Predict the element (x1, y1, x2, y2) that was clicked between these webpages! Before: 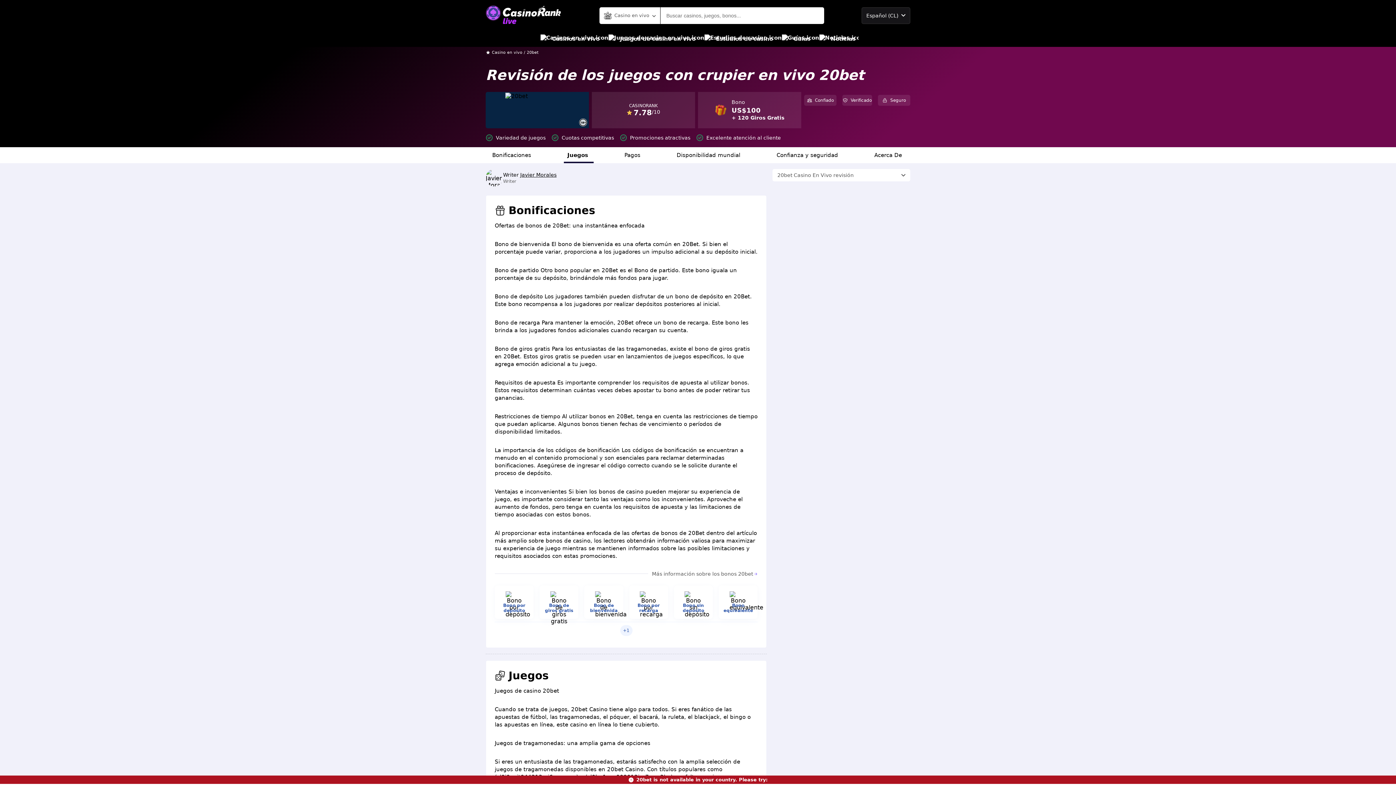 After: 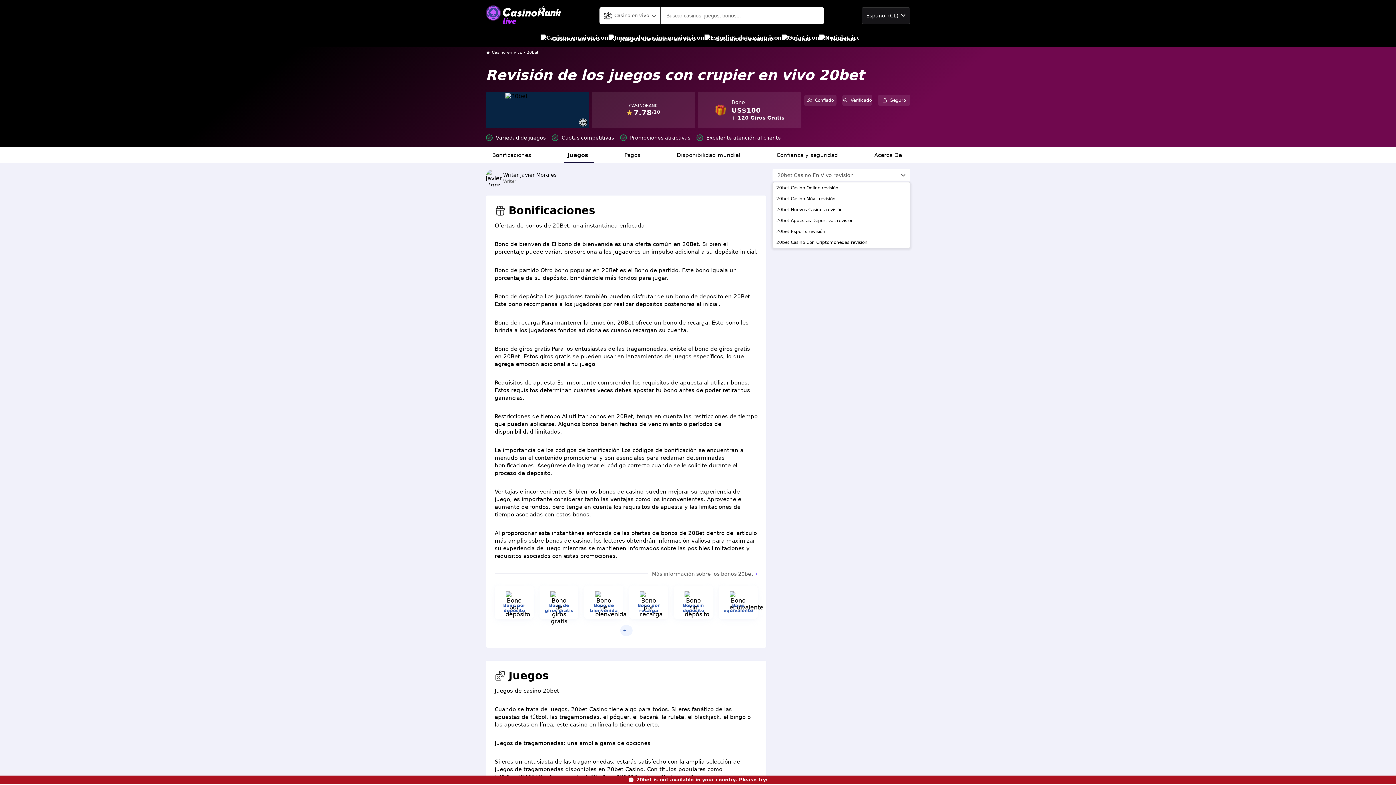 Action: label: 20bet Casino En Vivo revisión bbox: (772, 169, 910, 181)